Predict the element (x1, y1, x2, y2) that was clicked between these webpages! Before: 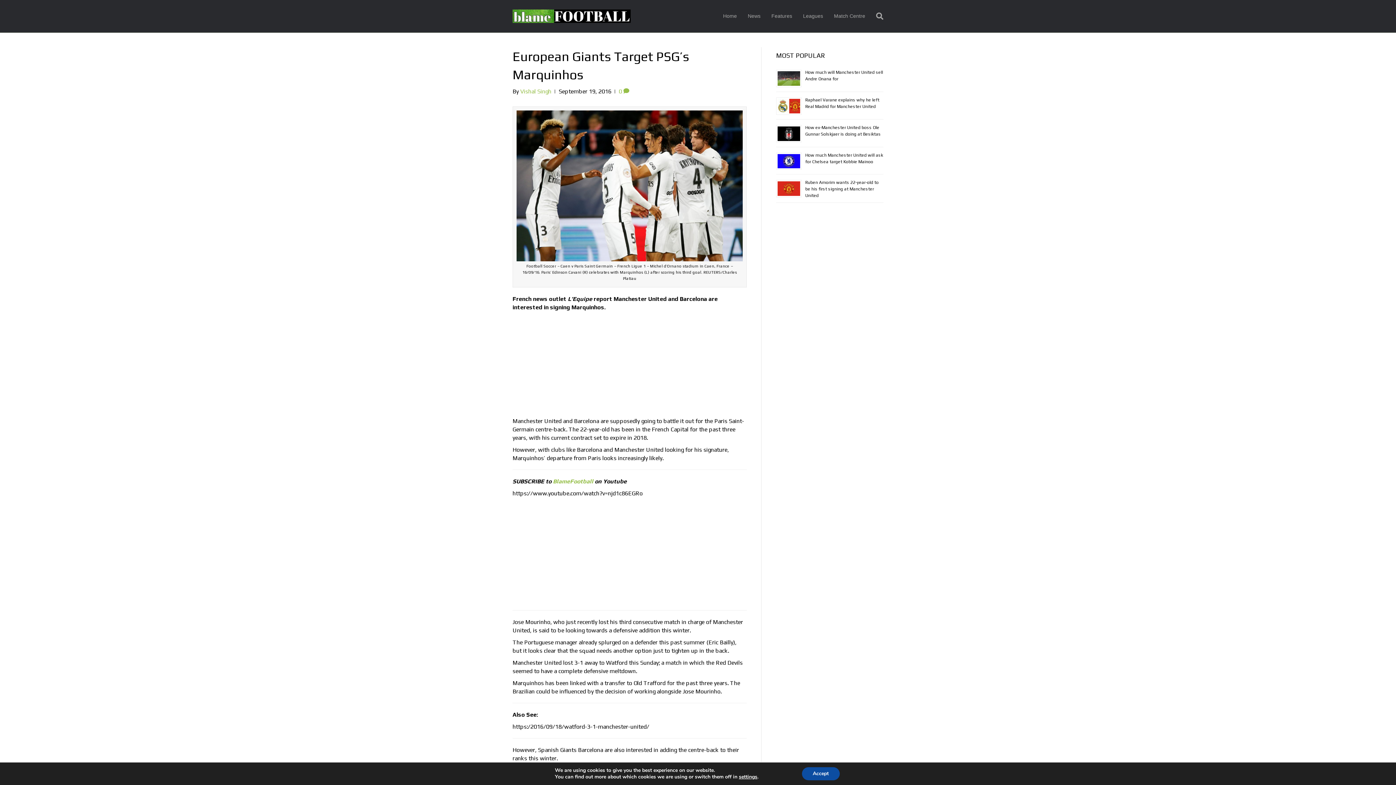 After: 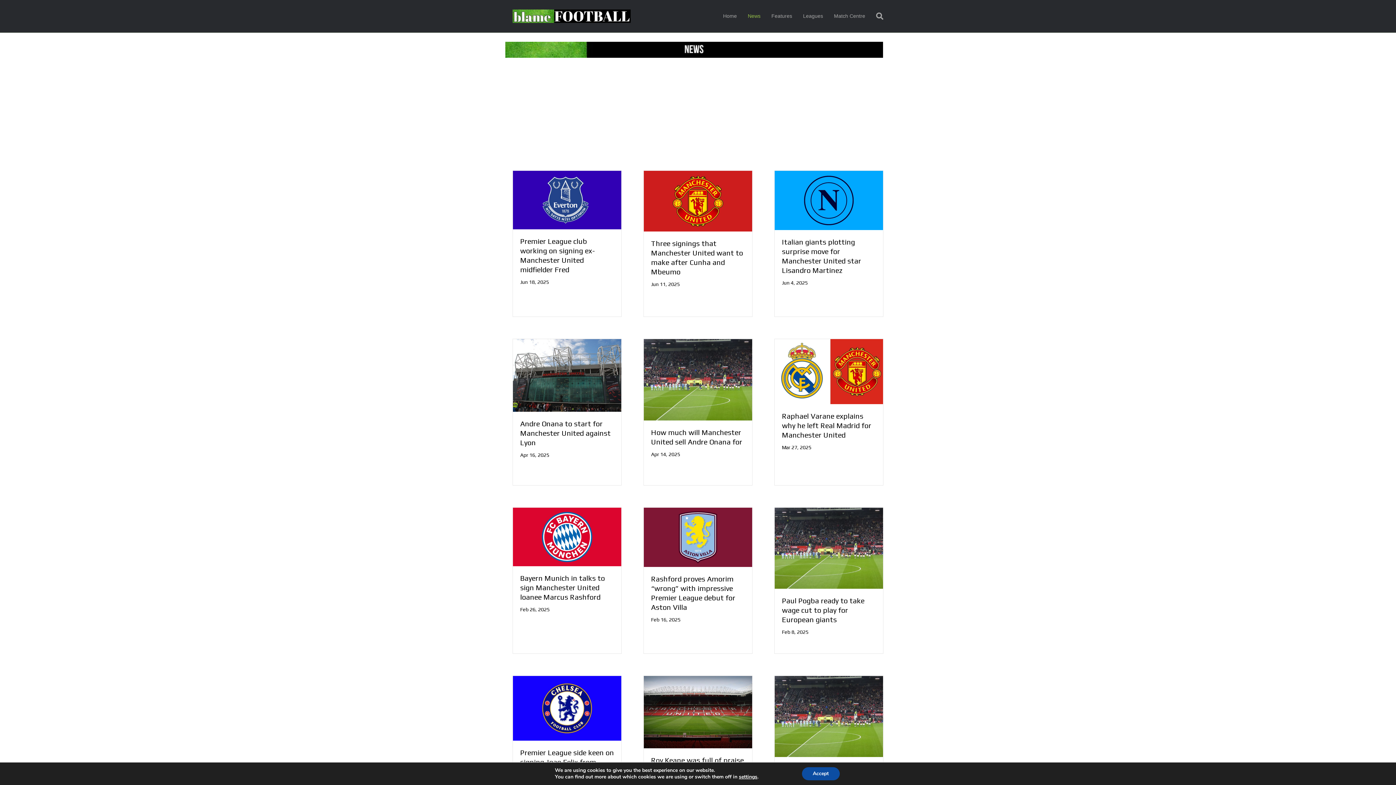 Action: label: News bbox: (742, 7, 766, 25)